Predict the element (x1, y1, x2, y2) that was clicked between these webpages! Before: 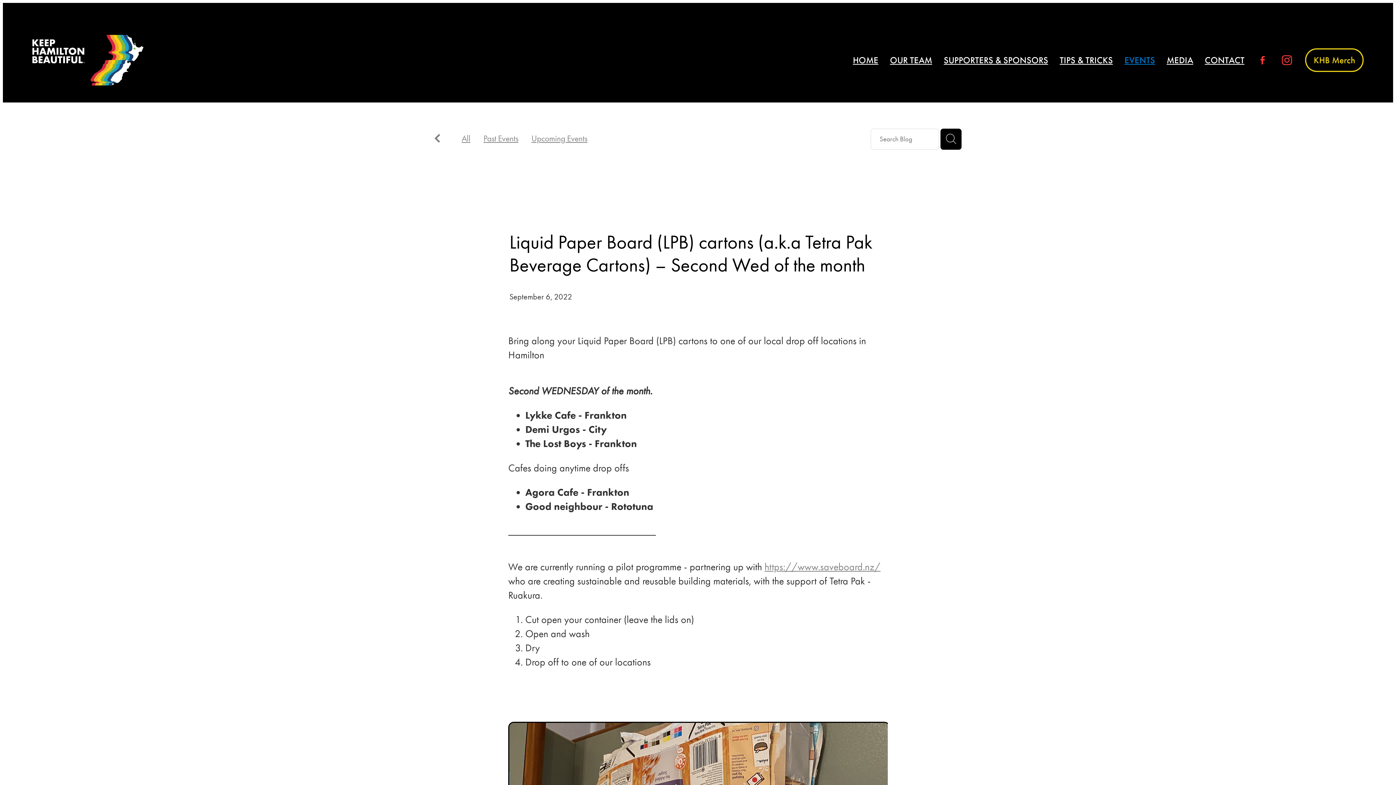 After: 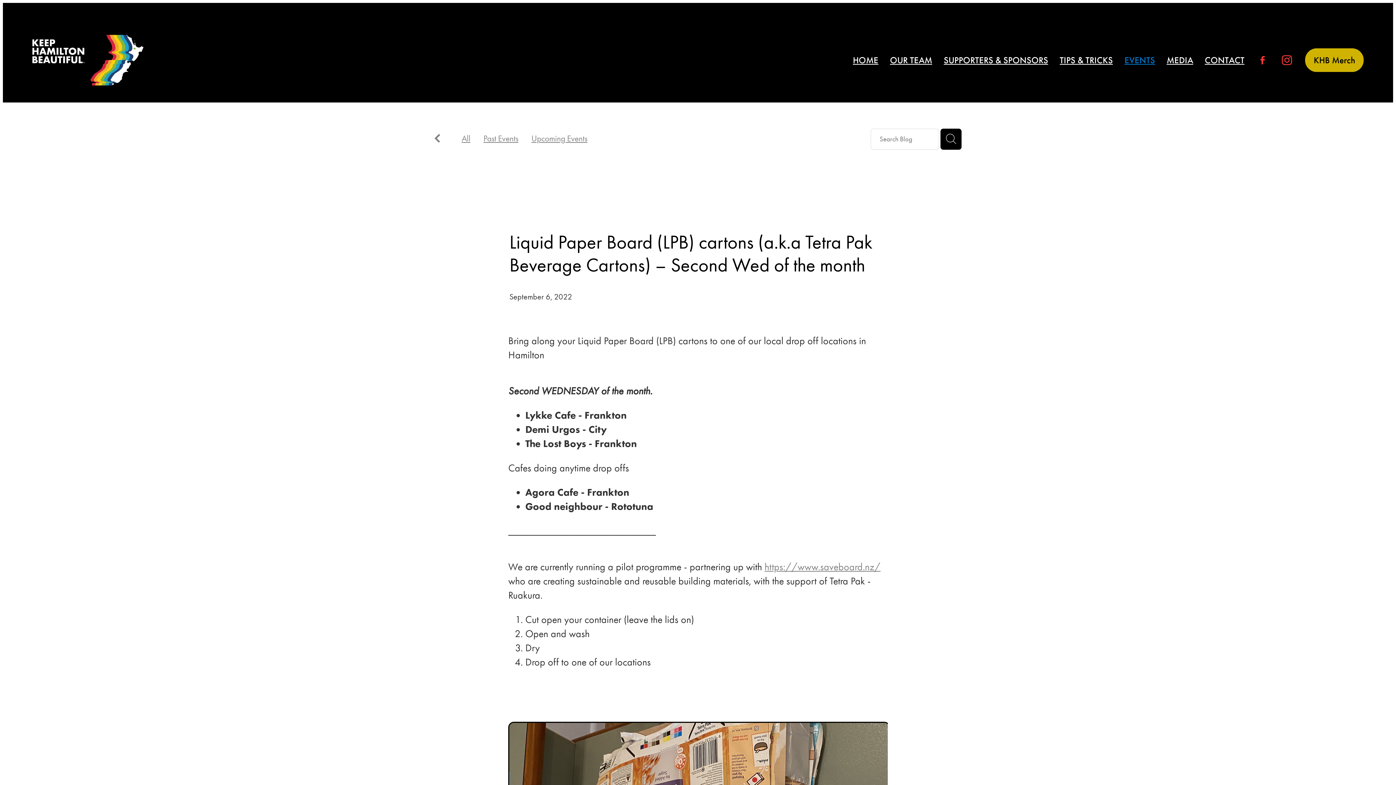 Action: label: KHB Merch bbox: (1305, 48, 1364, 72)